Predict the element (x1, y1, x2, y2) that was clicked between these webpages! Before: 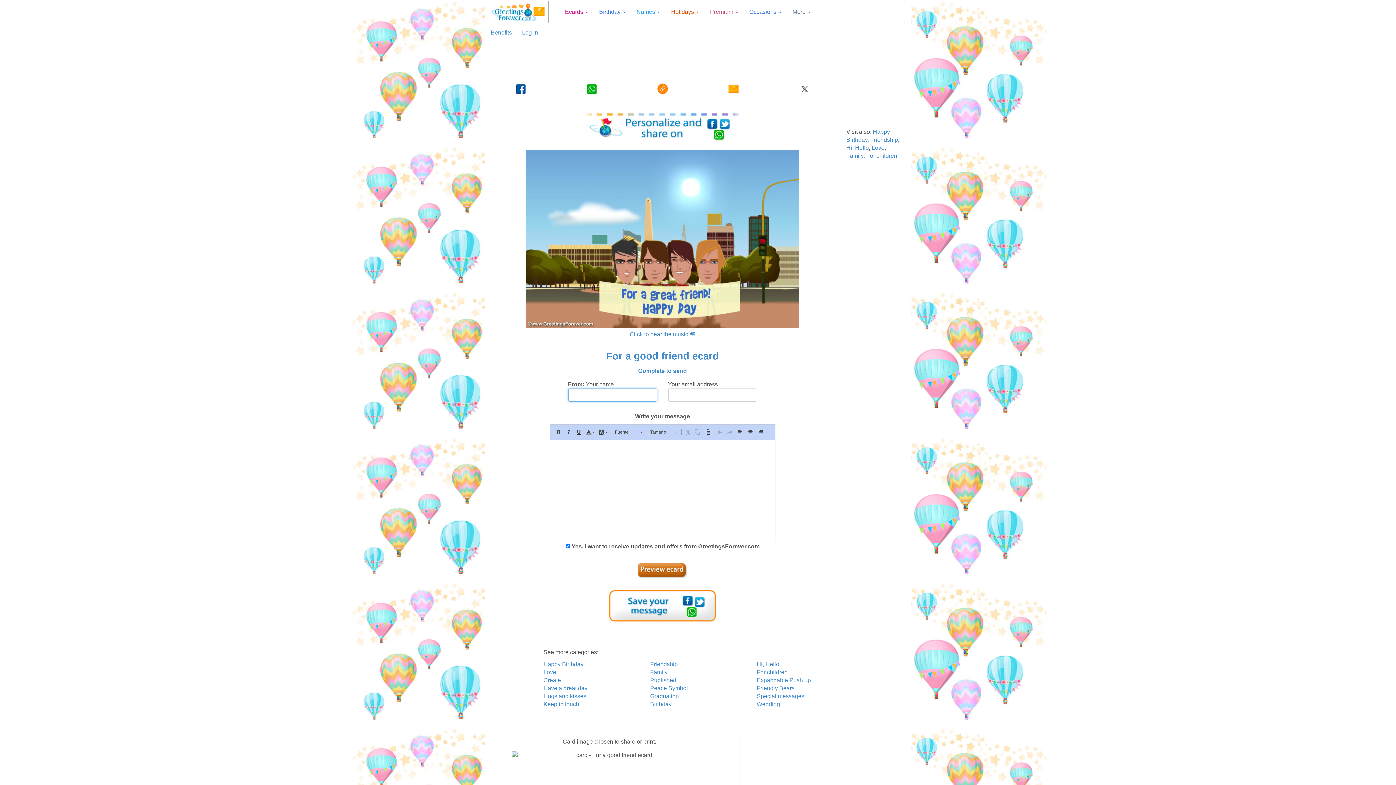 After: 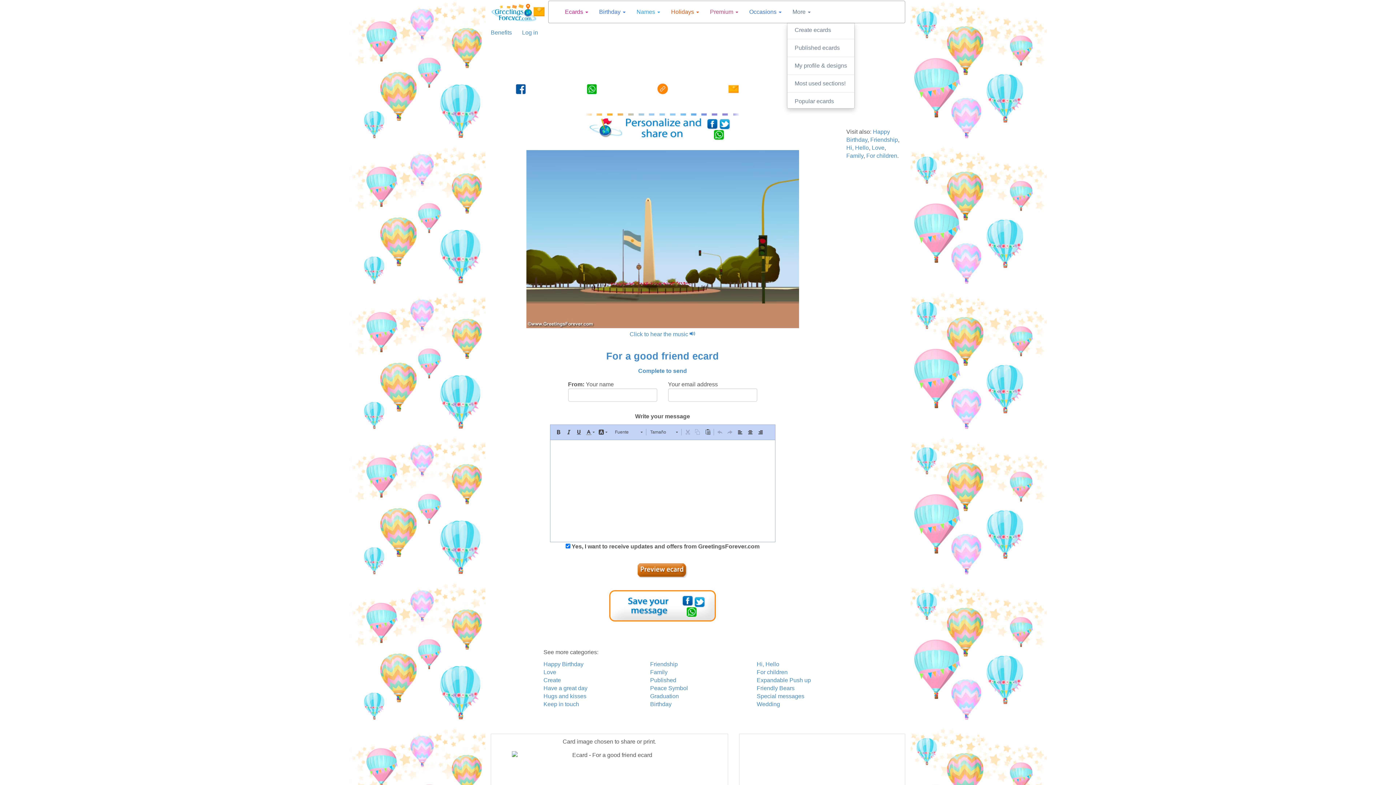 Action: bbox: (787, 1, 816, 22) label: More 